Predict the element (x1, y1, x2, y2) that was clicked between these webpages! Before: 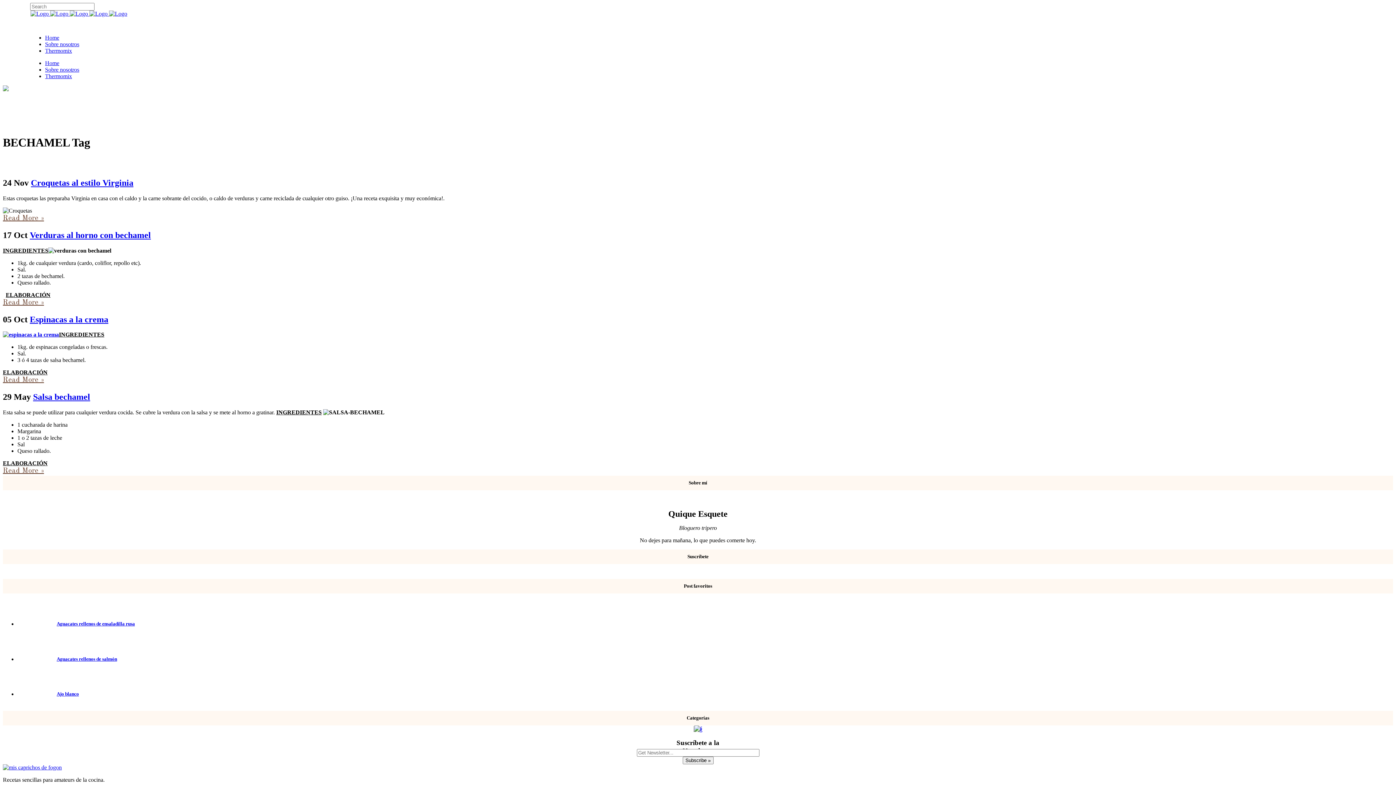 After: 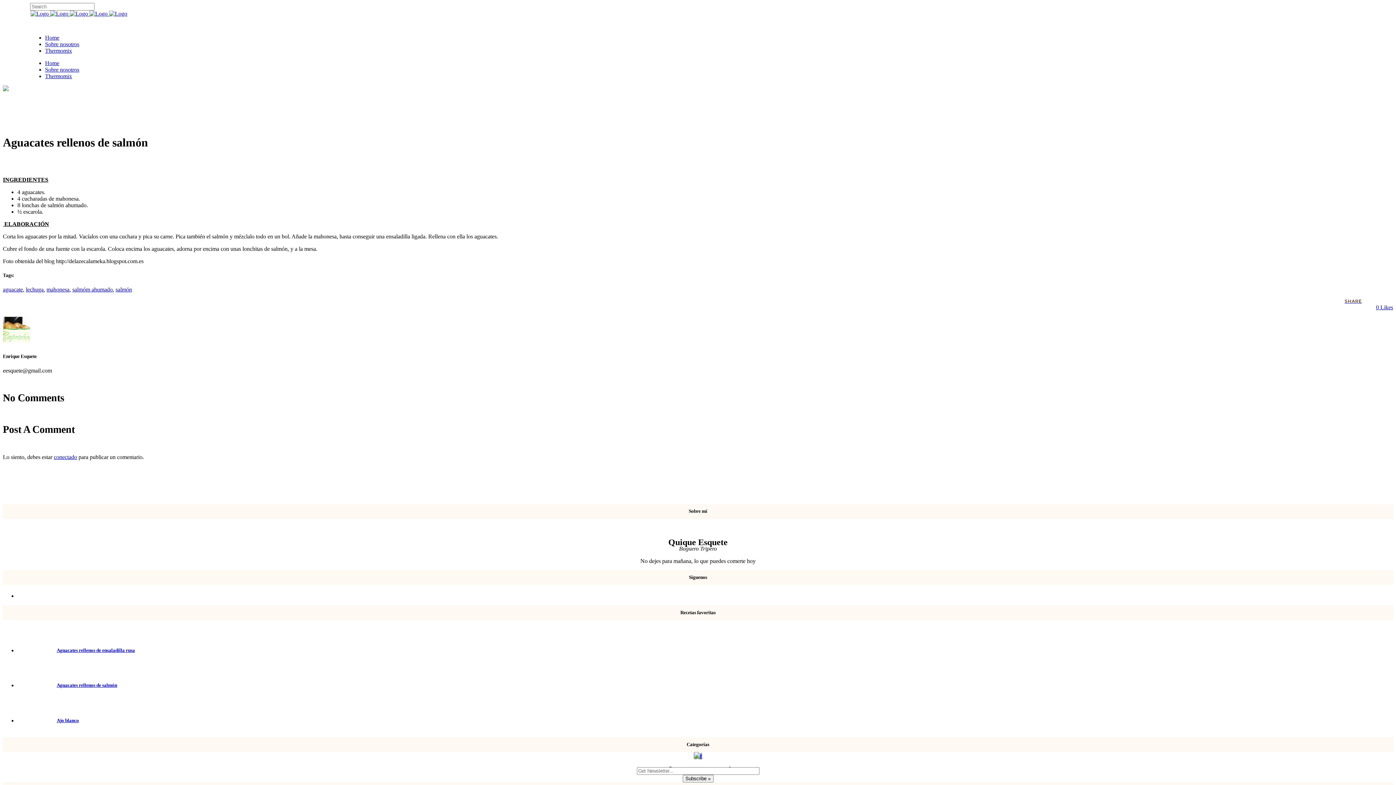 Action: label: Aguacates rellenos de salmón bbox: (56, 656, 117, 662)